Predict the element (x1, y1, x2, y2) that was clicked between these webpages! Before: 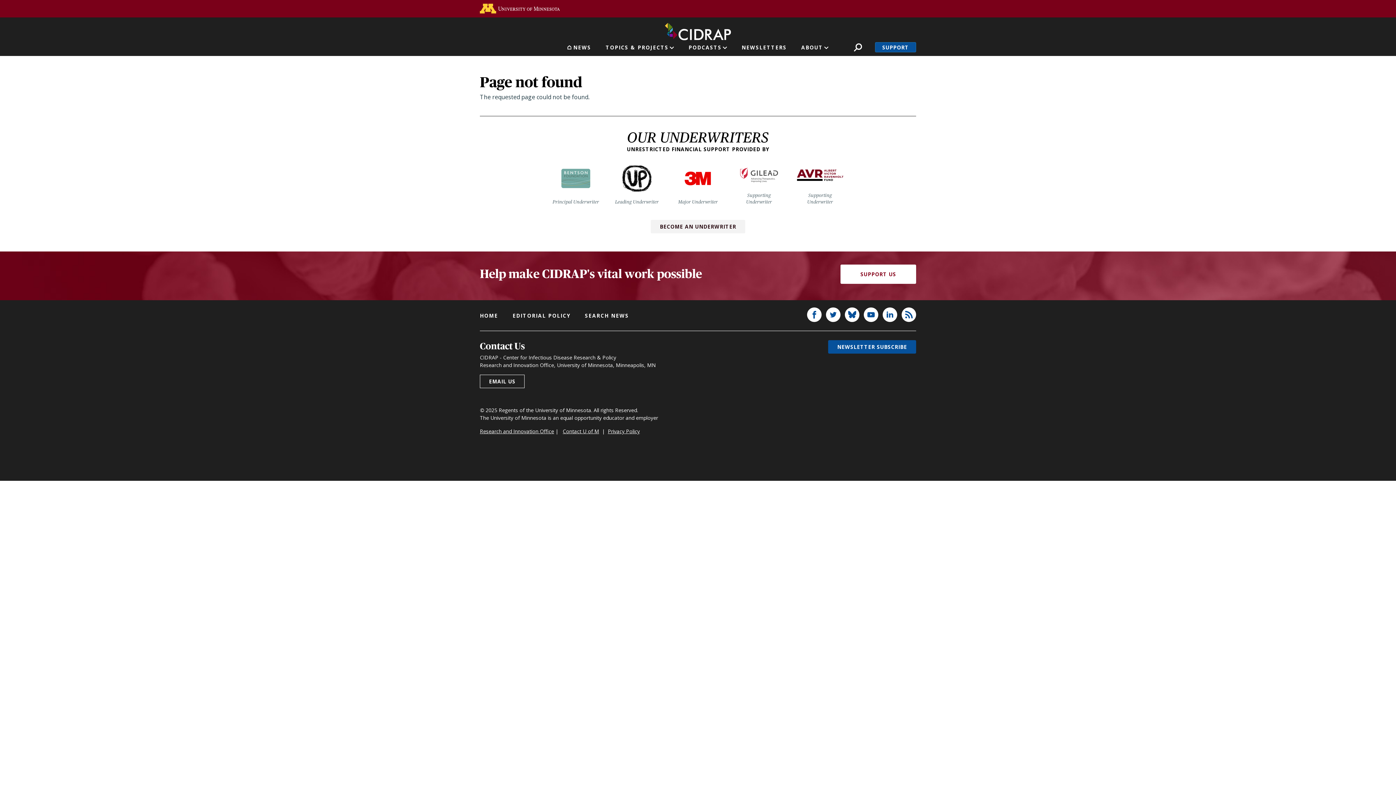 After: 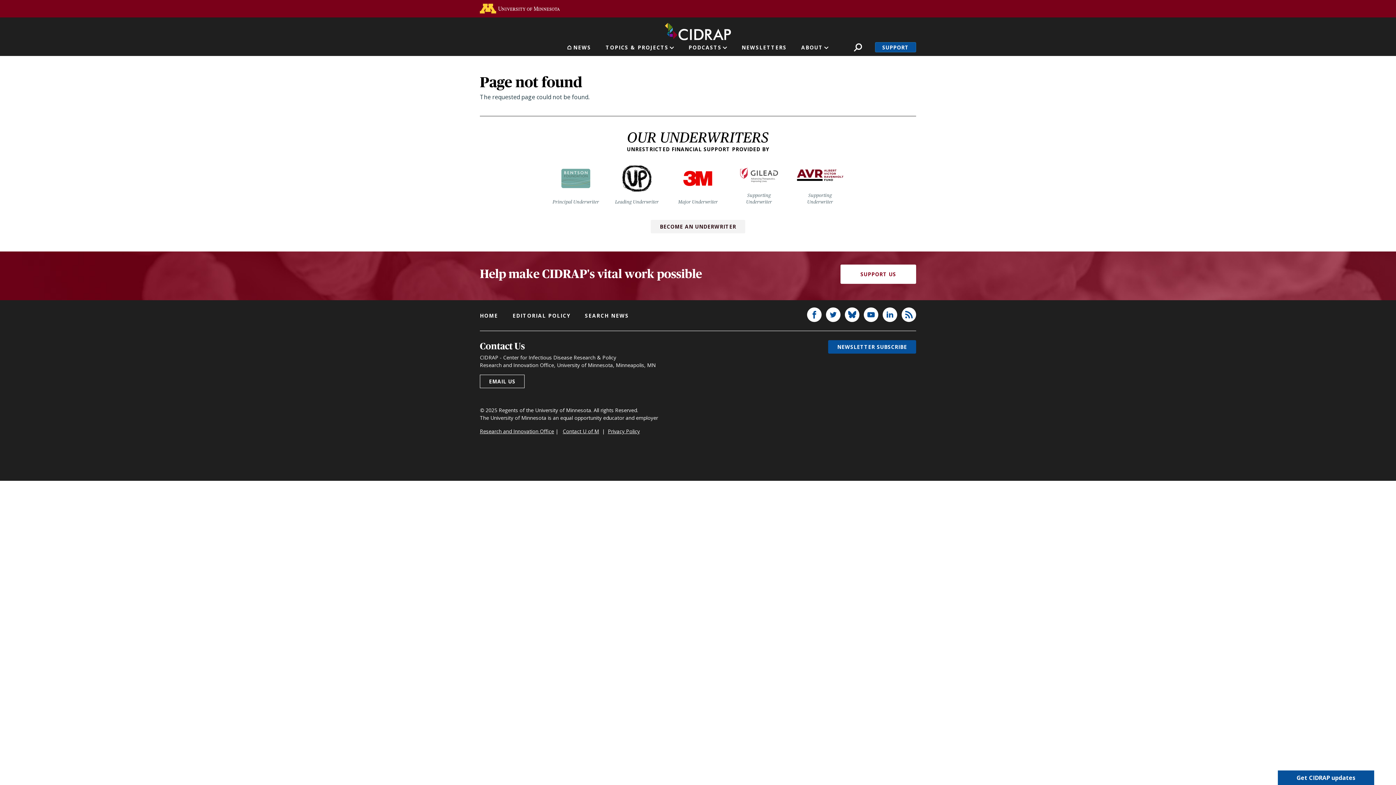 Action: label: Major Underwriter bbox: (674, 158, 721, 205)